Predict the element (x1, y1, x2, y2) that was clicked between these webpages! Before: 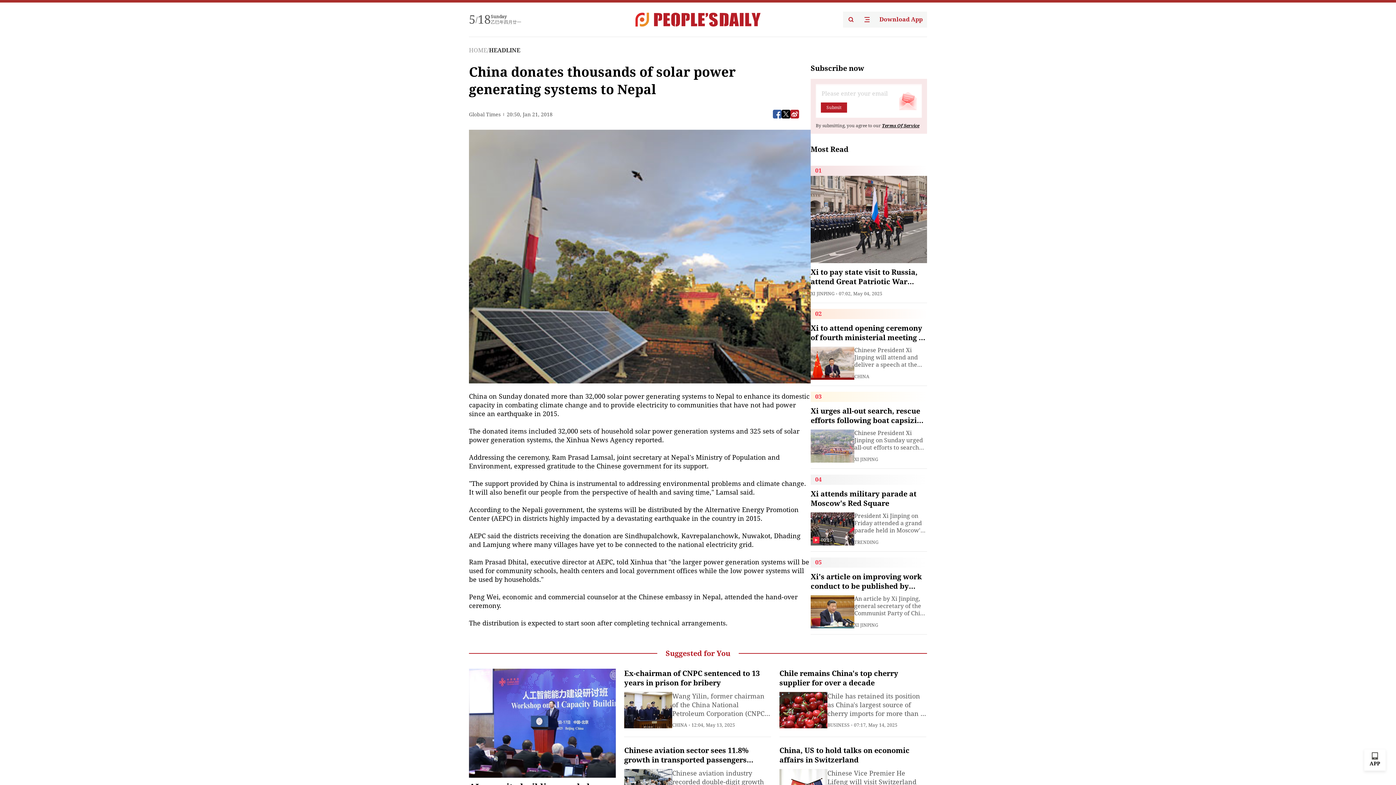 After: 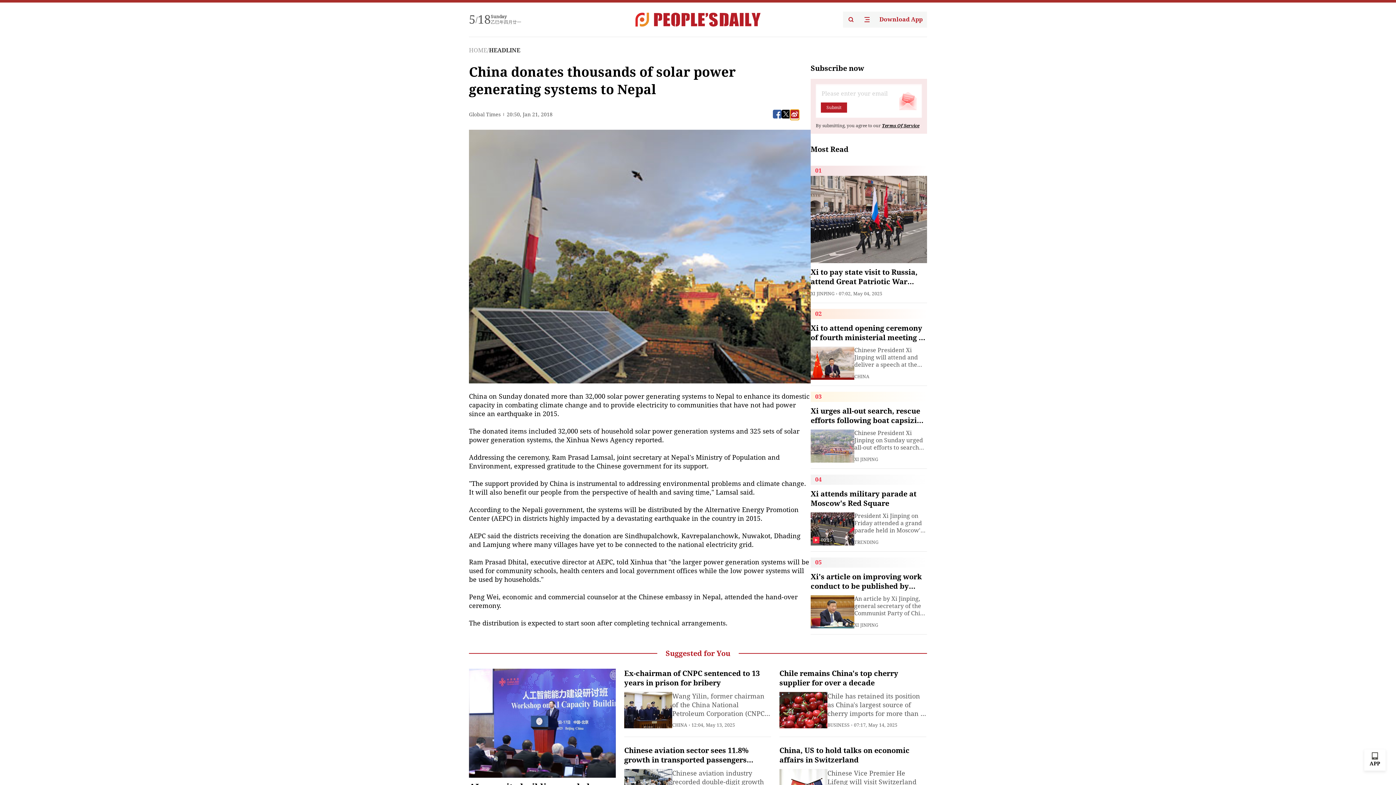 Action: bbox: (790, 109, 799, 118)